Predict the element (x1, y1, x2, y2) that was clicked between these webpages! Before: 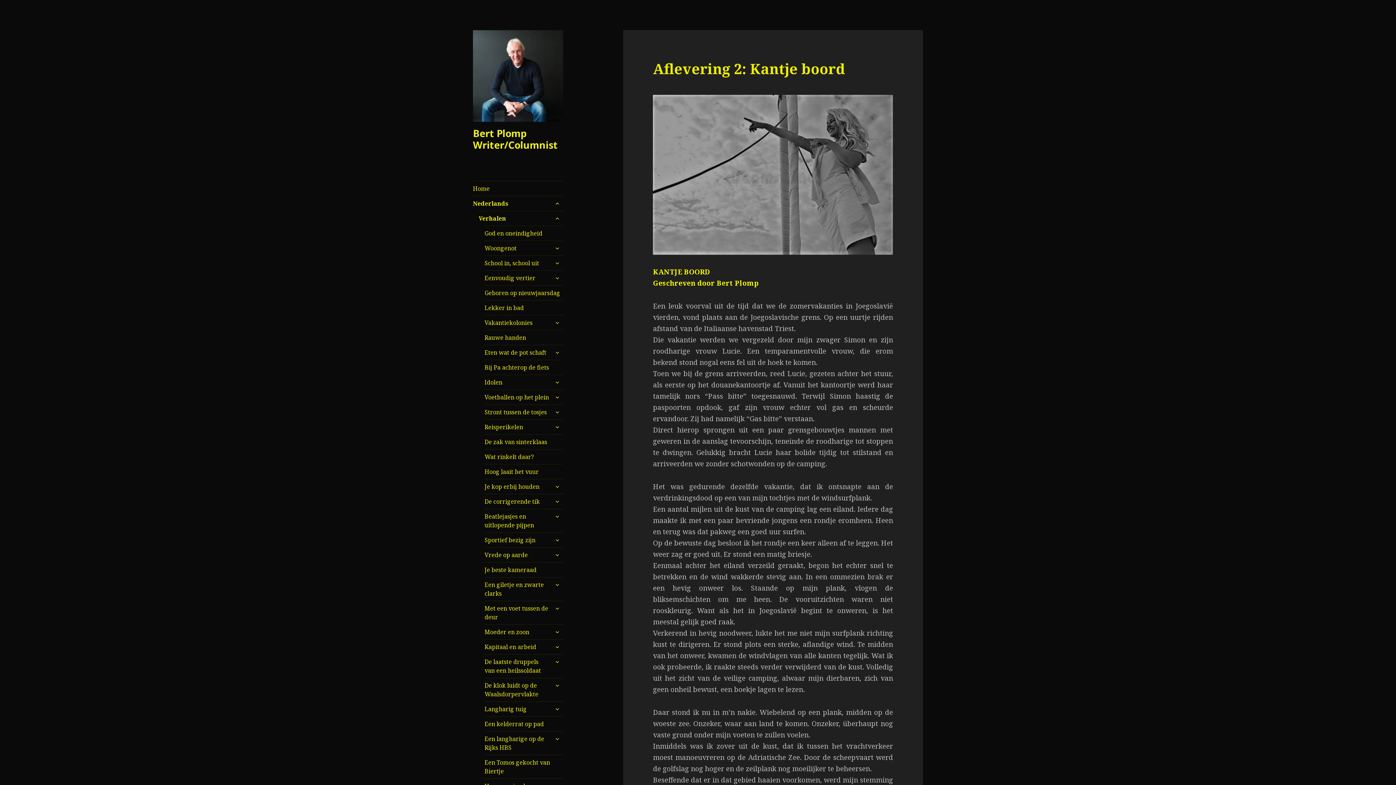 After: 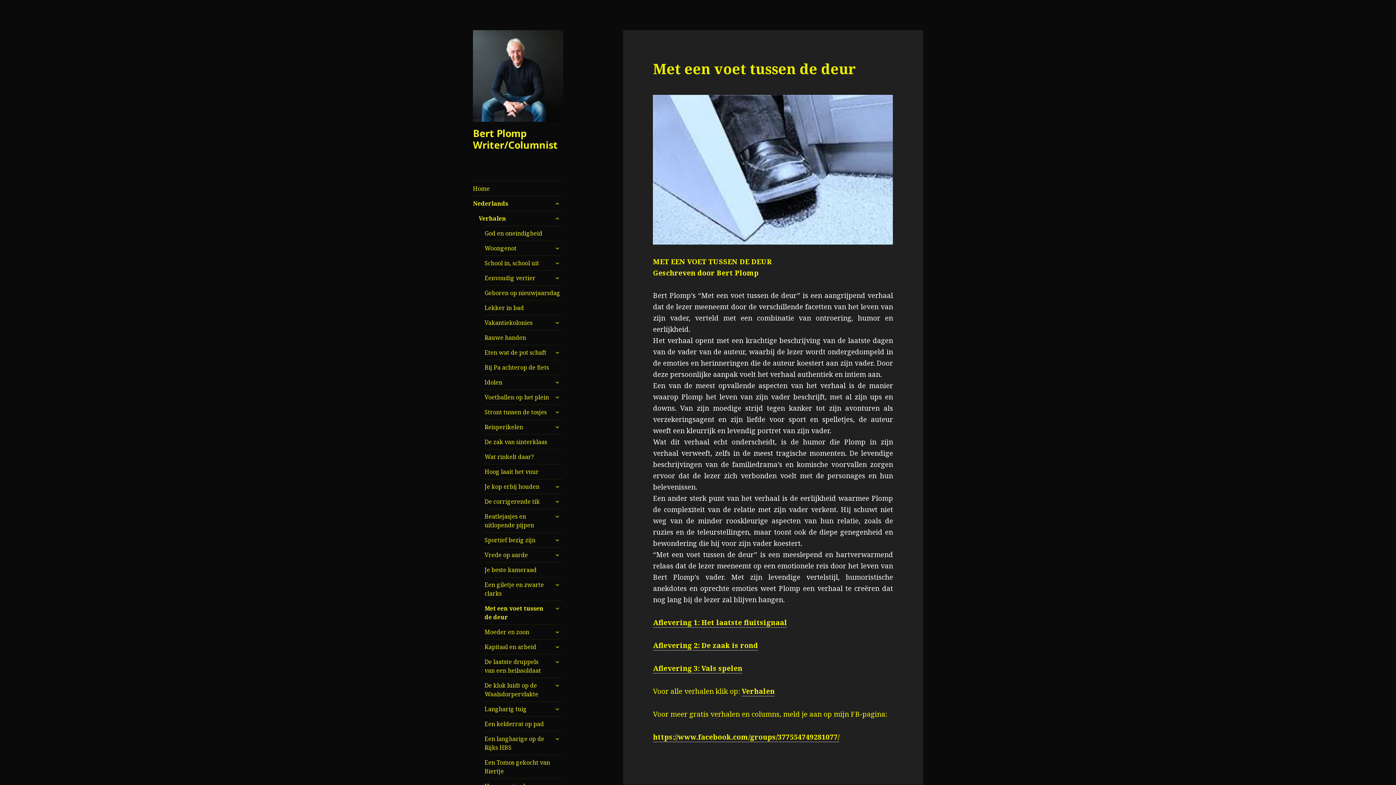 Action: label: Met een voet tussen de deur bbox: (484, 601, 563, 624)